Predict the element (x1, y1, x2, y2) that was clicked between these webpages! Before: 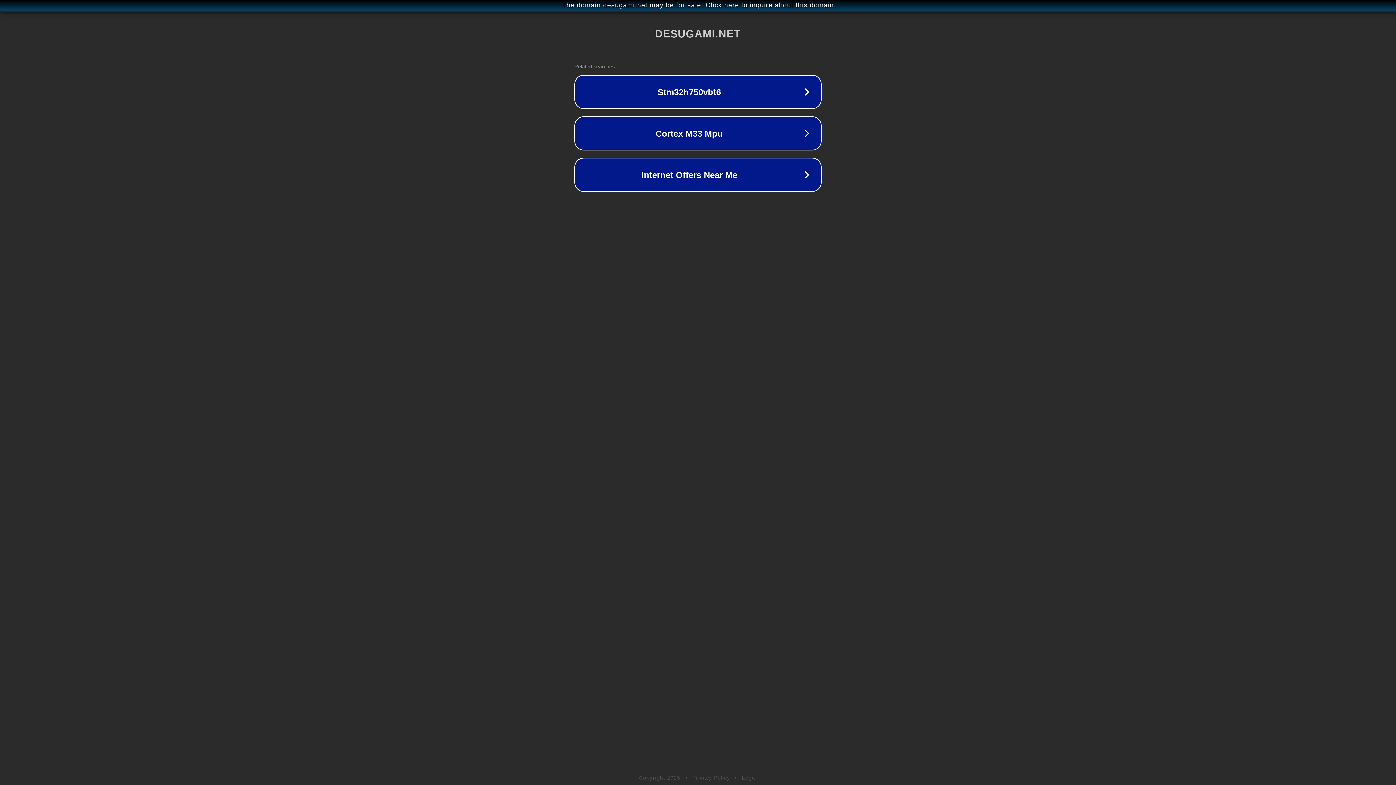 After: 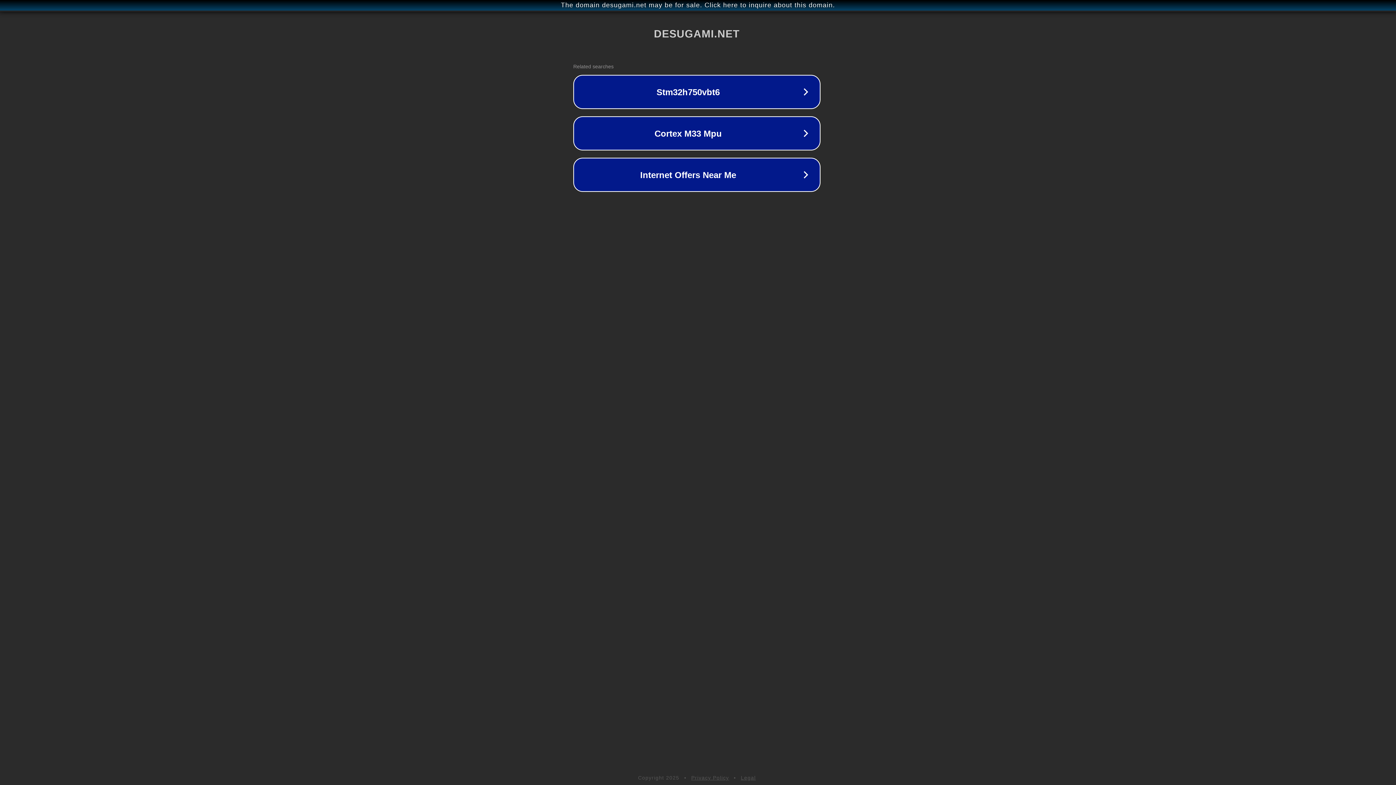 Action: label: The domain desugami.net may be for sale. Click here to inquire about this domain. bbox: (1, 1, 1397, 9)